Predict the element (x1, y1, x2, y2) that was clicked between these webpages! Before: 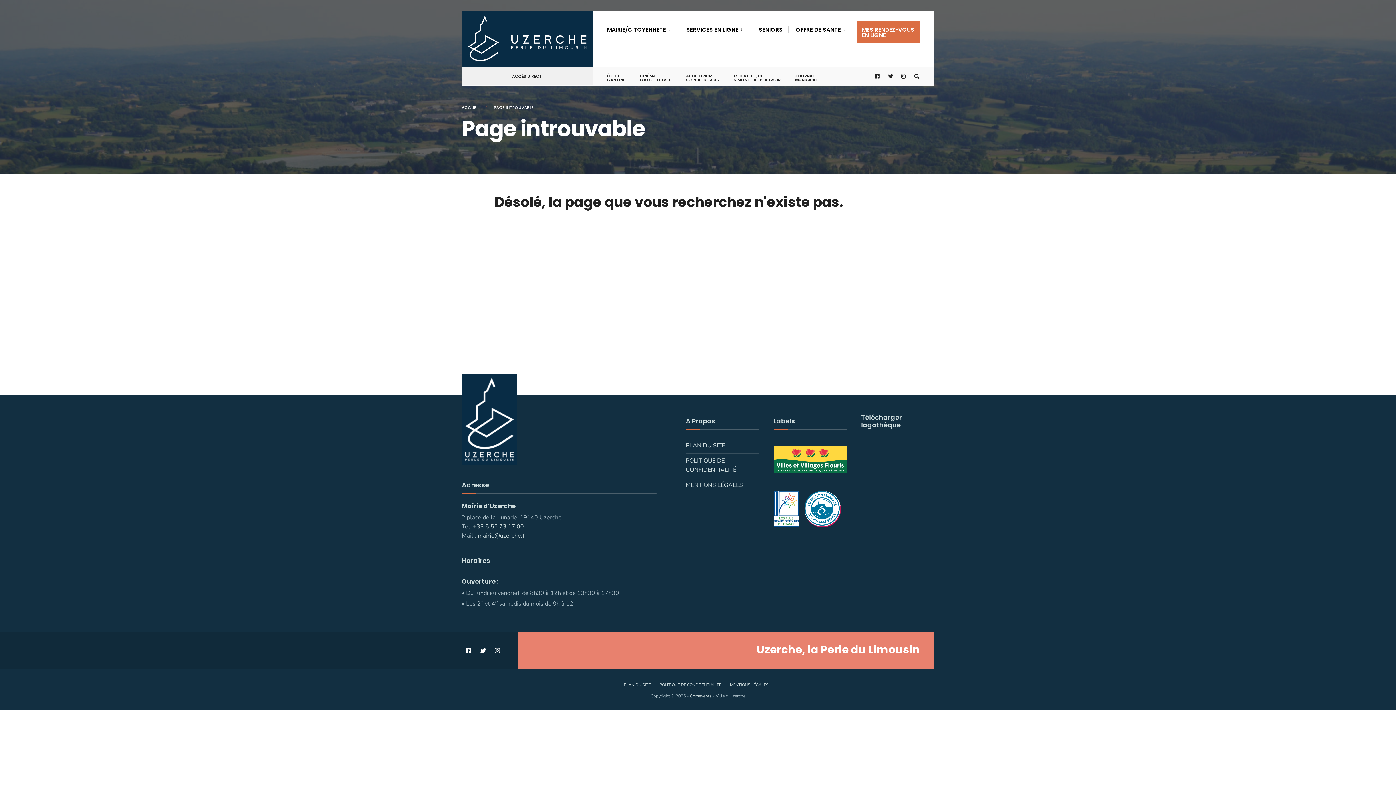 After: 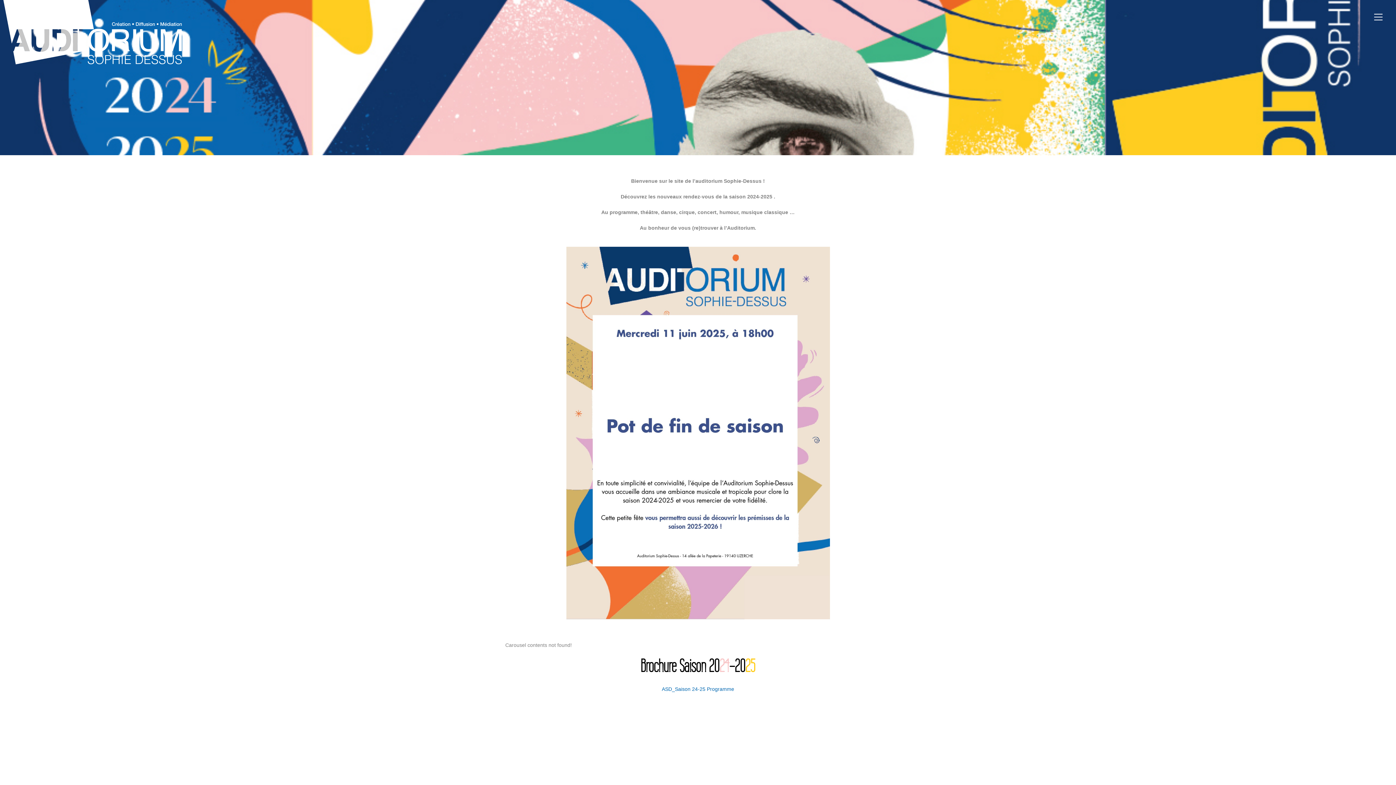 Action: bbox: (686, 67, 719, 85) label: AUDITORIUM
SOPHIE-DESSUS